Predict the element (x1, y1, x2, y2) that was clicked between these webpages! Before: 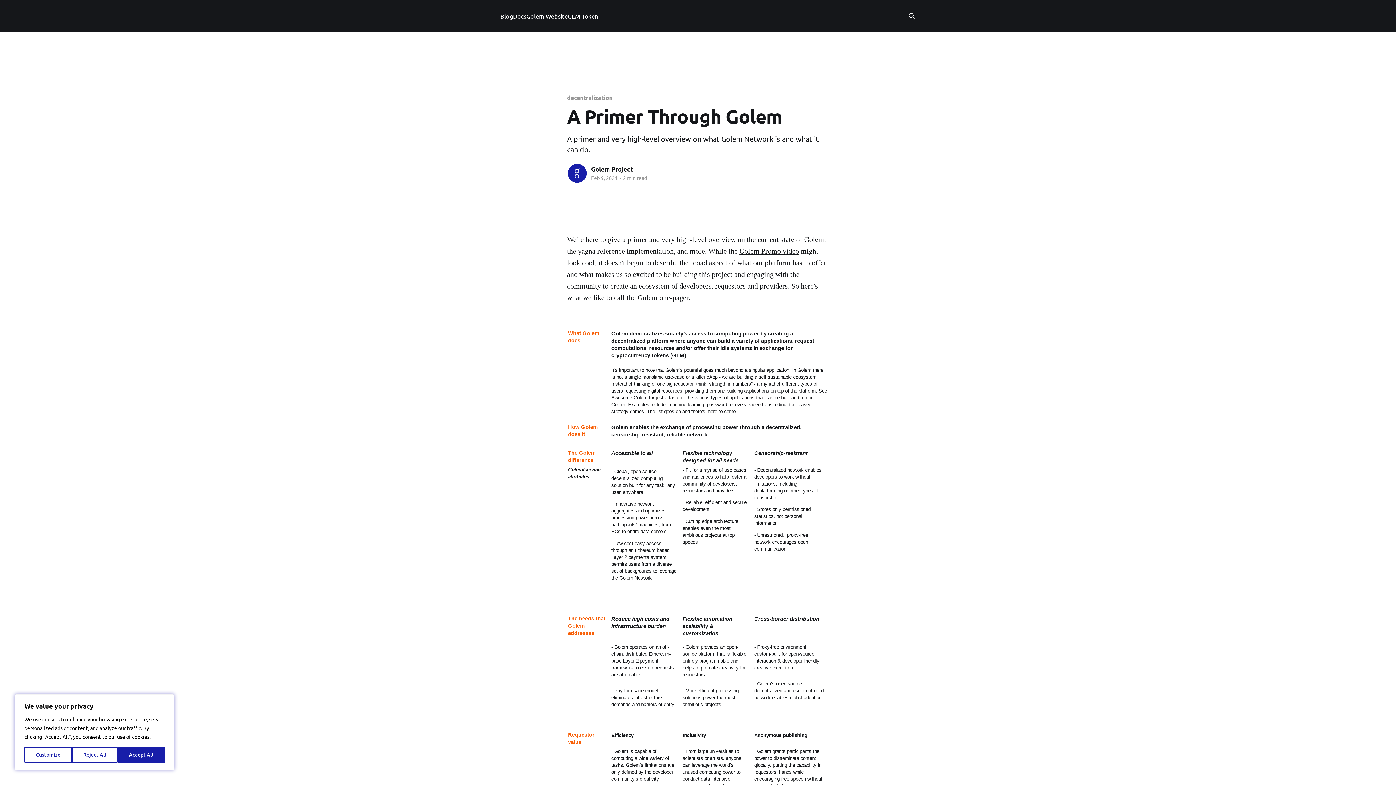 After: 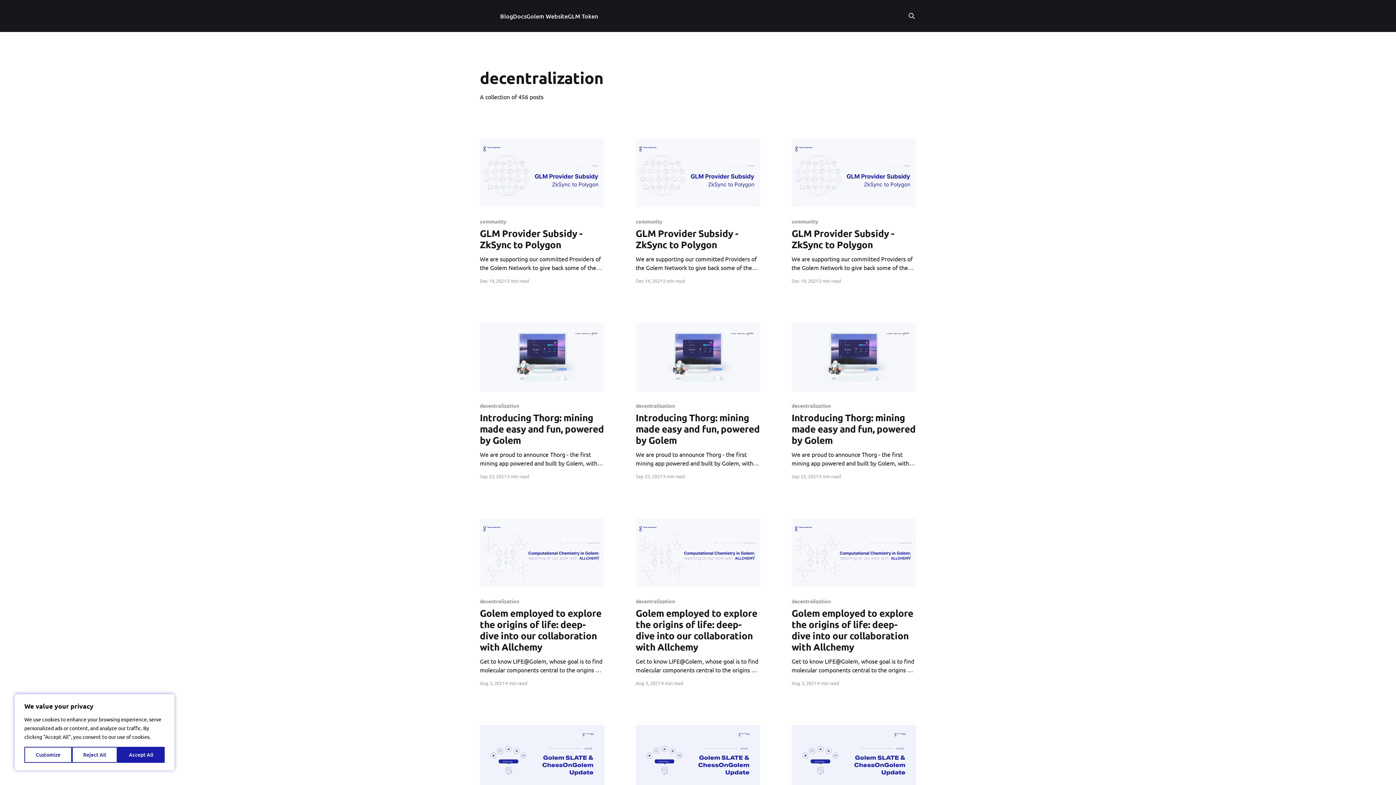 Action: bbox: (567, 93, 612, 101) label: decentralization